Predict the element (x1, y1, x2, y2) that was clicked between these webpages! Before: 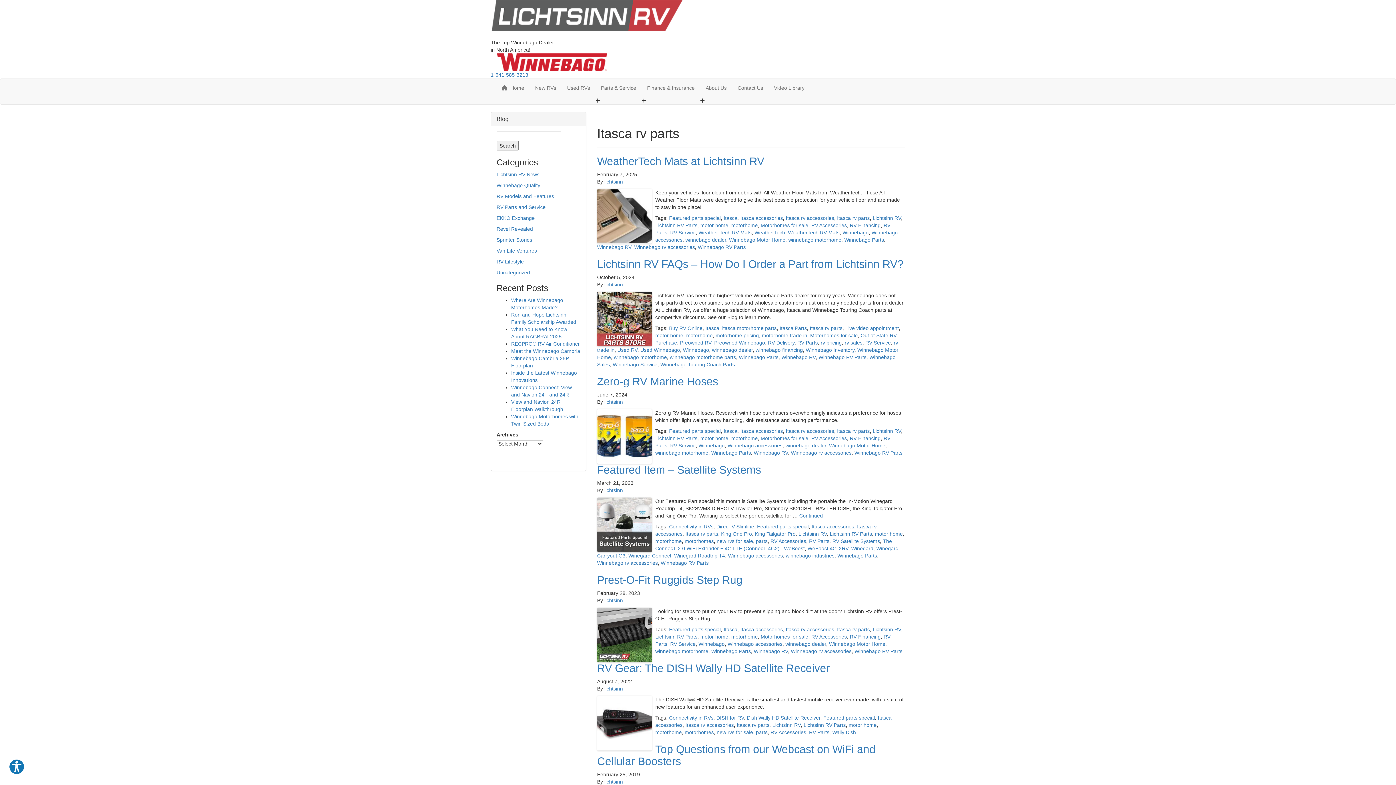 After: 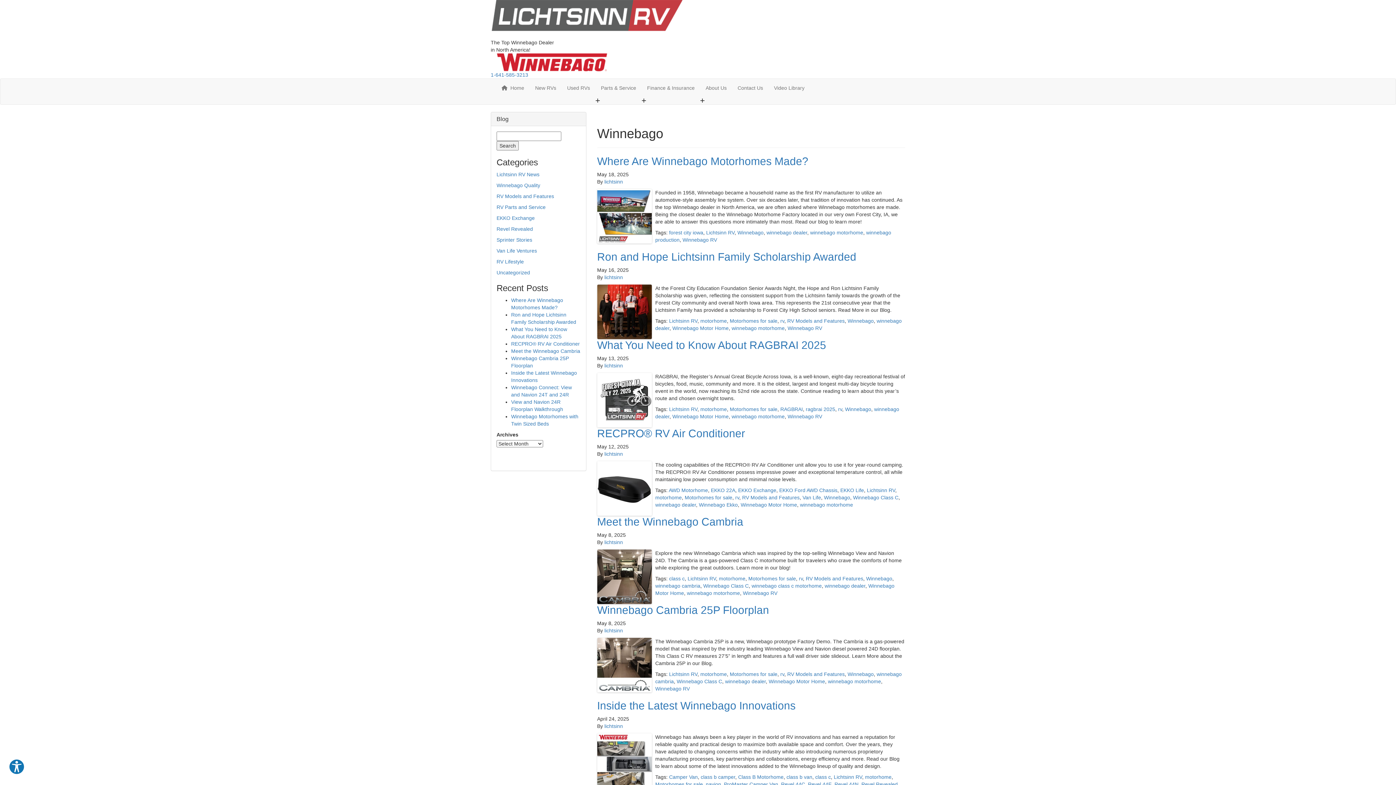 Action: bbox: (683, 347, 709, 353) label: Winnebago